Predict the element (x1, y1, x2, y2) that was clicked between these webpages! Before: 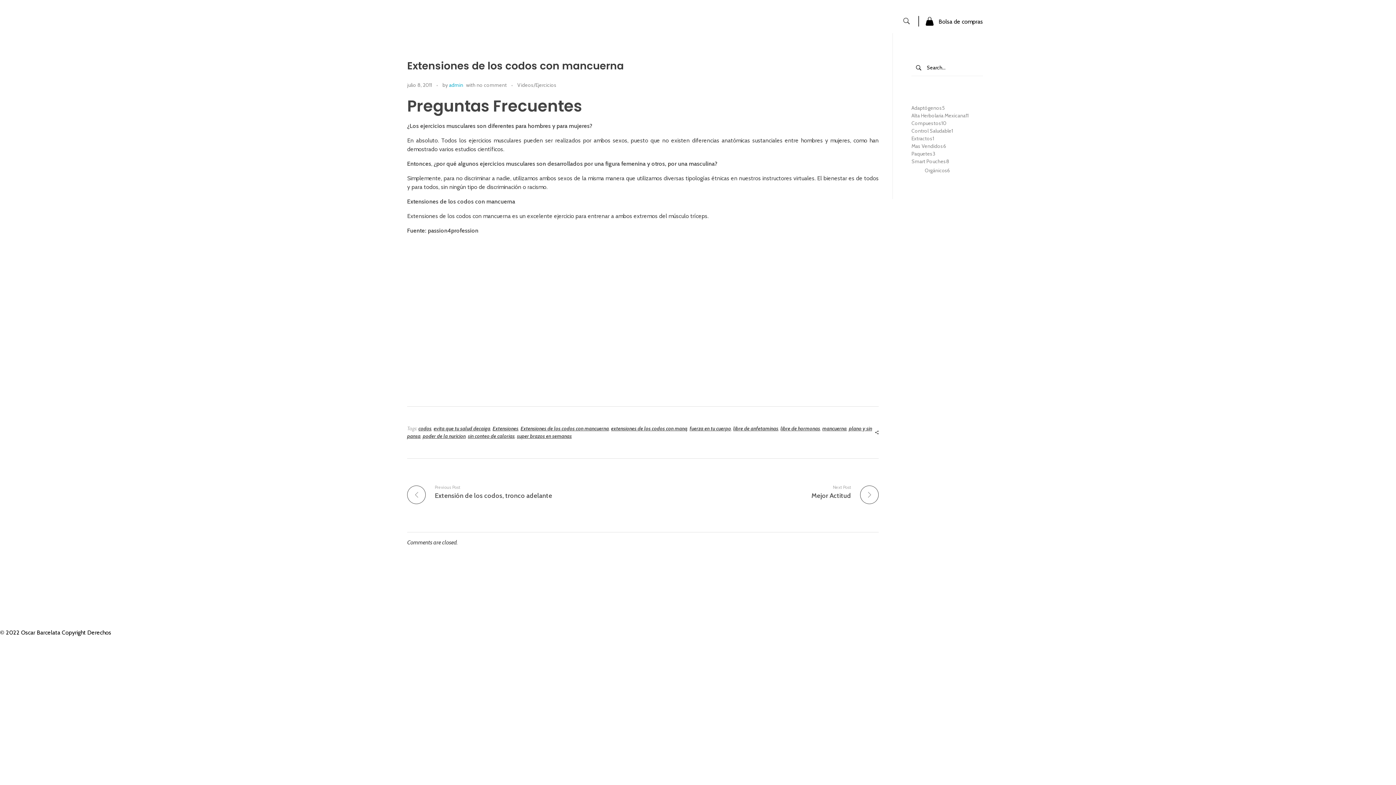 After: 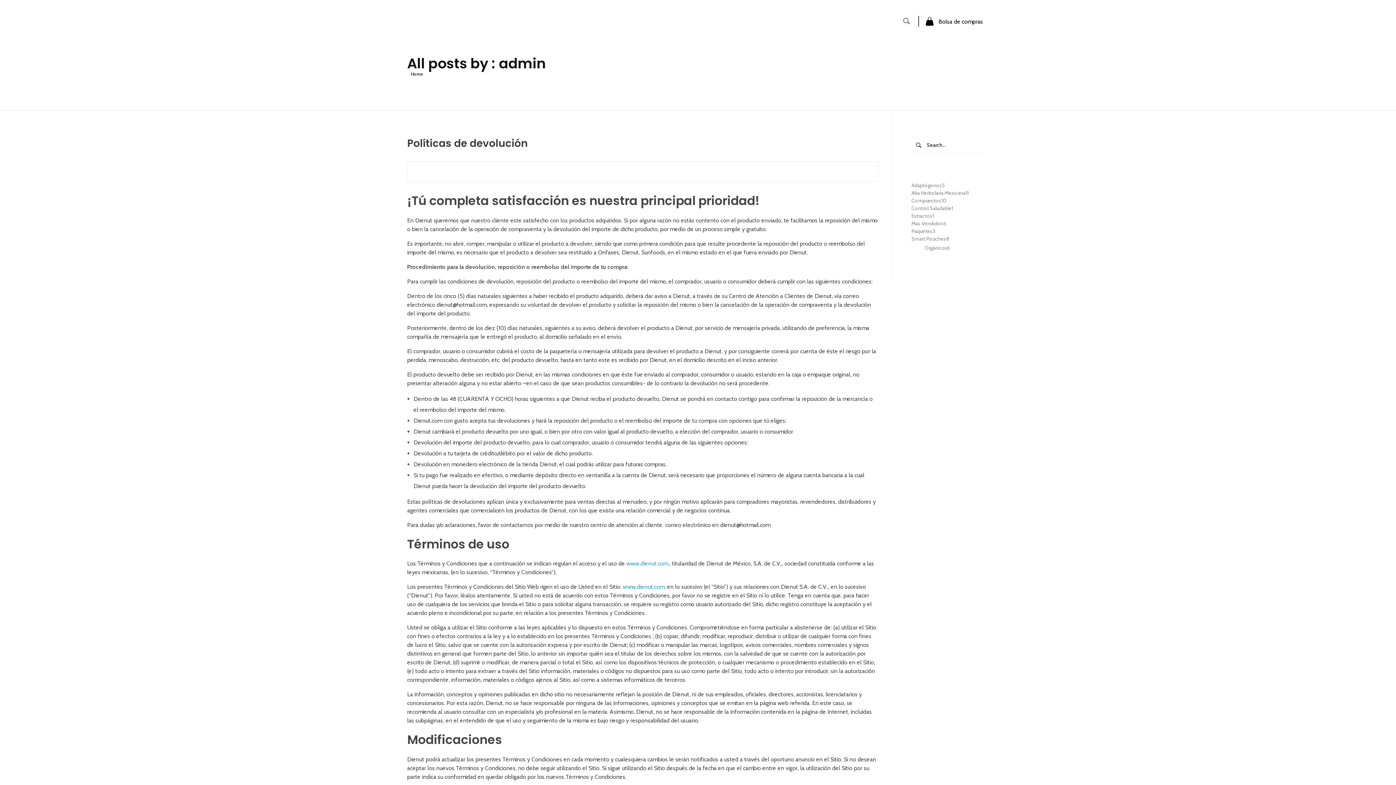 Action: bbox: (449, 81, 463, 88) label: admin